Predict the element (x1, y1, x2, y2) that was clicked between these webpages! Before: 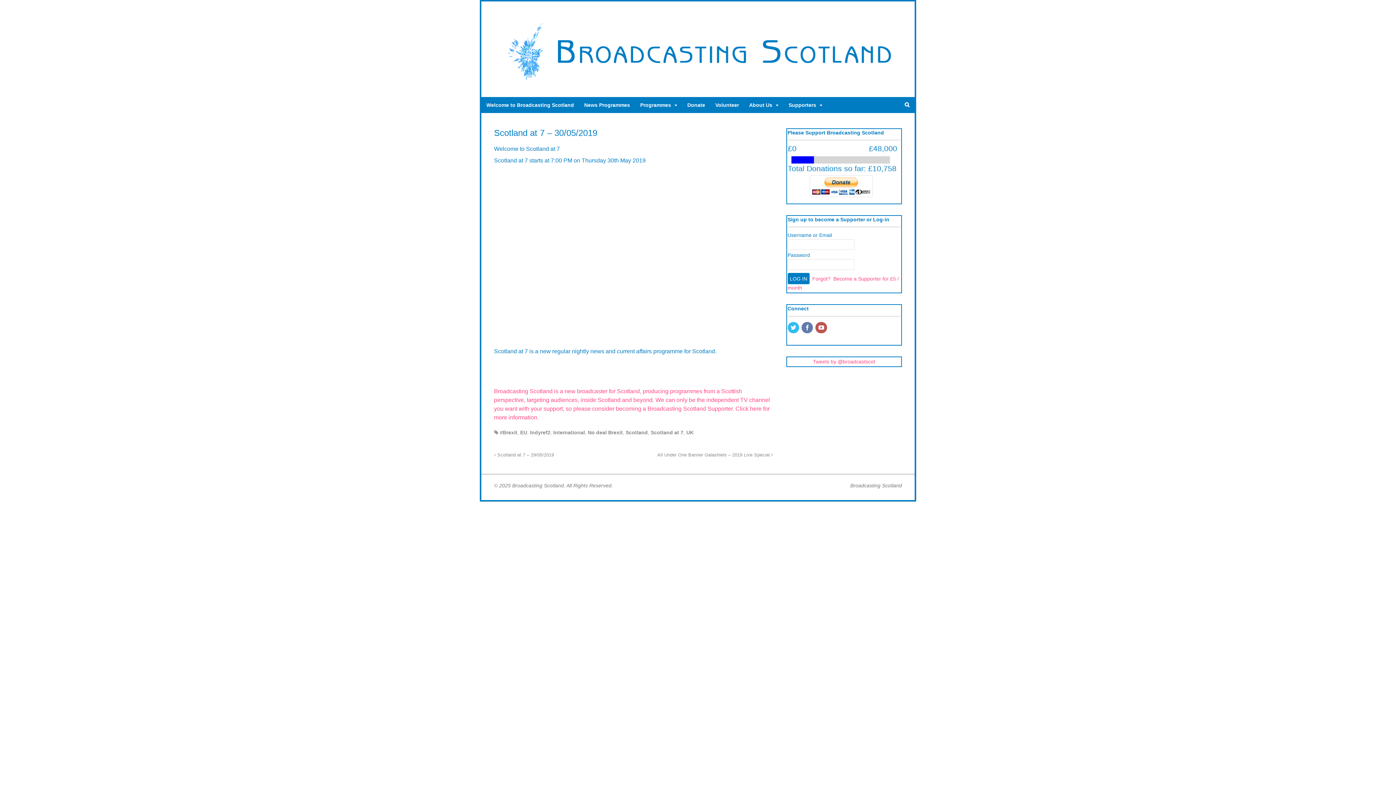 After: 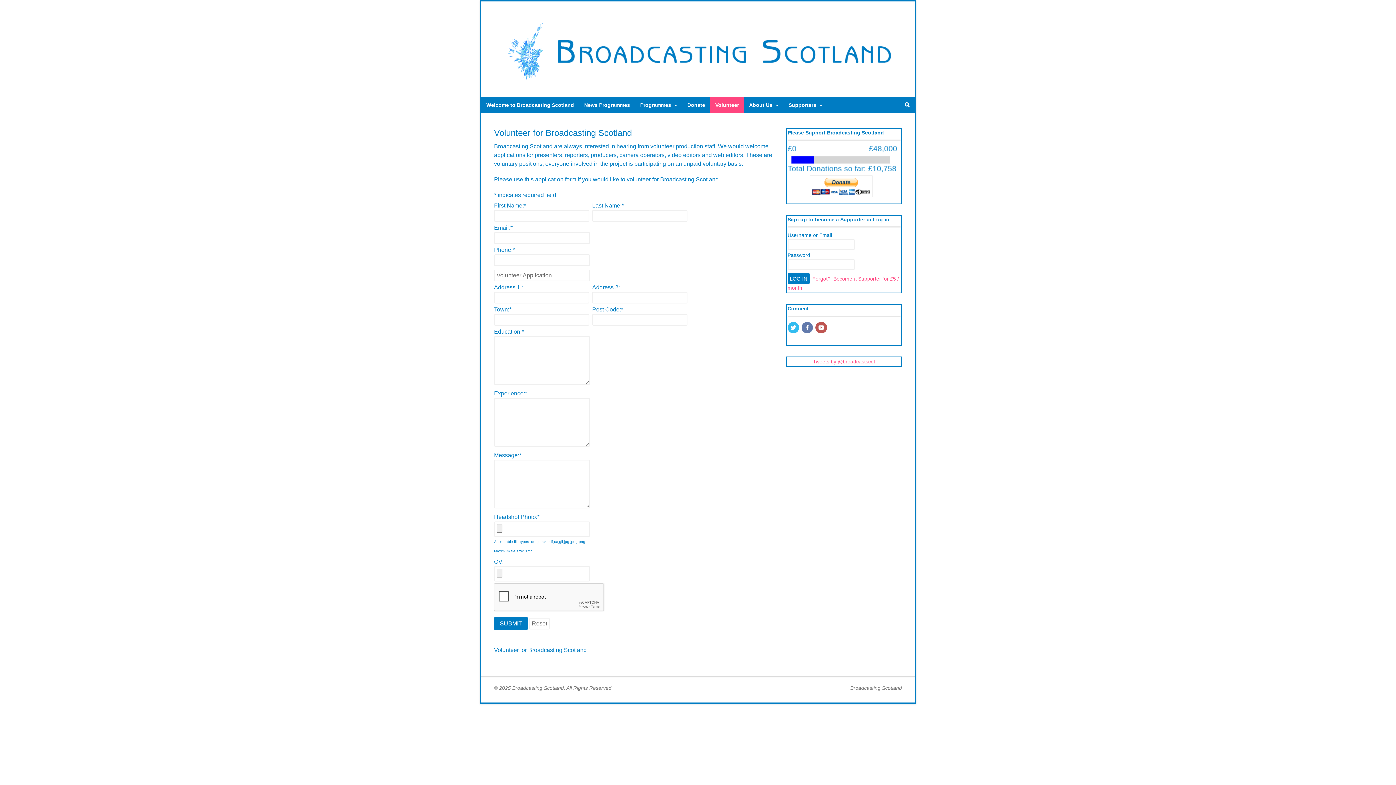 Action: label: Volunteer bbox: (710, 96, 744, 112)